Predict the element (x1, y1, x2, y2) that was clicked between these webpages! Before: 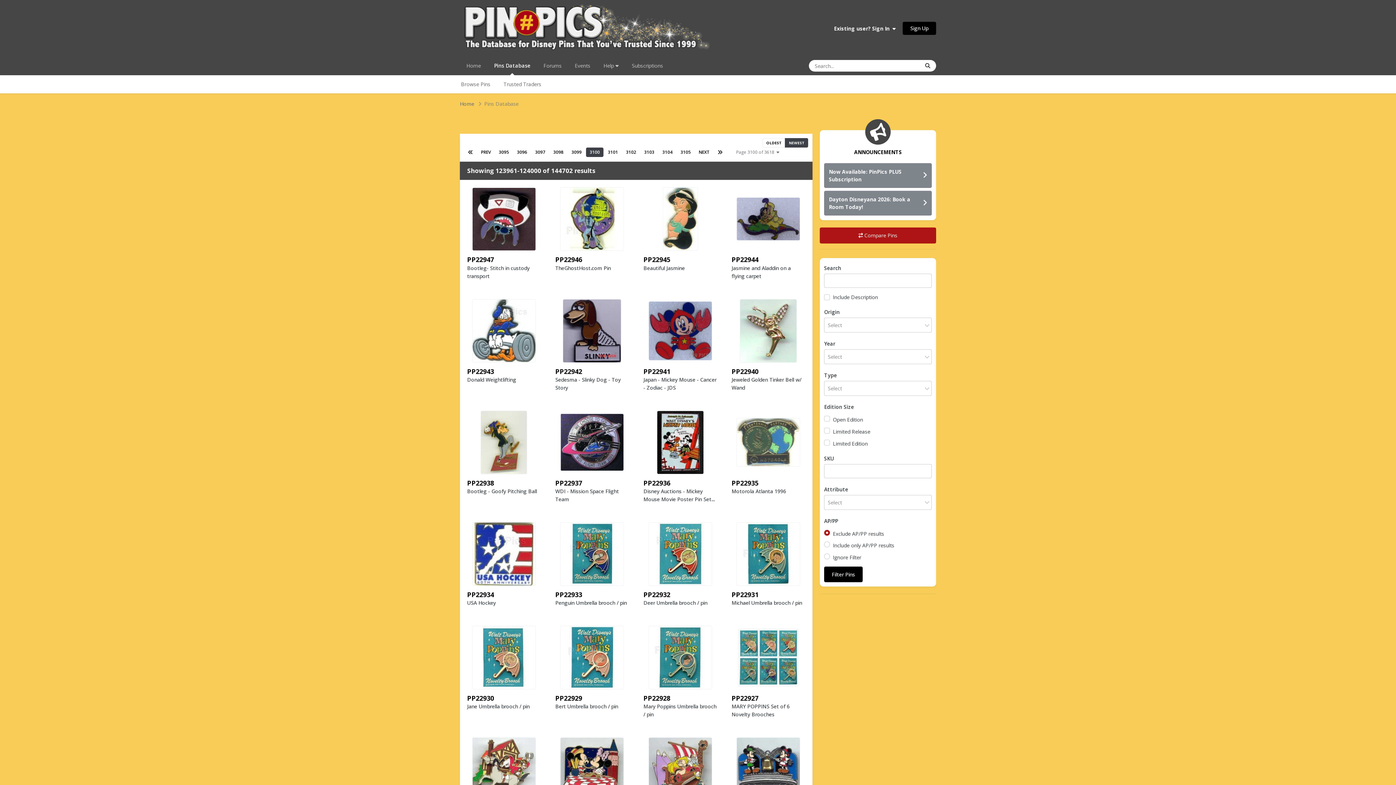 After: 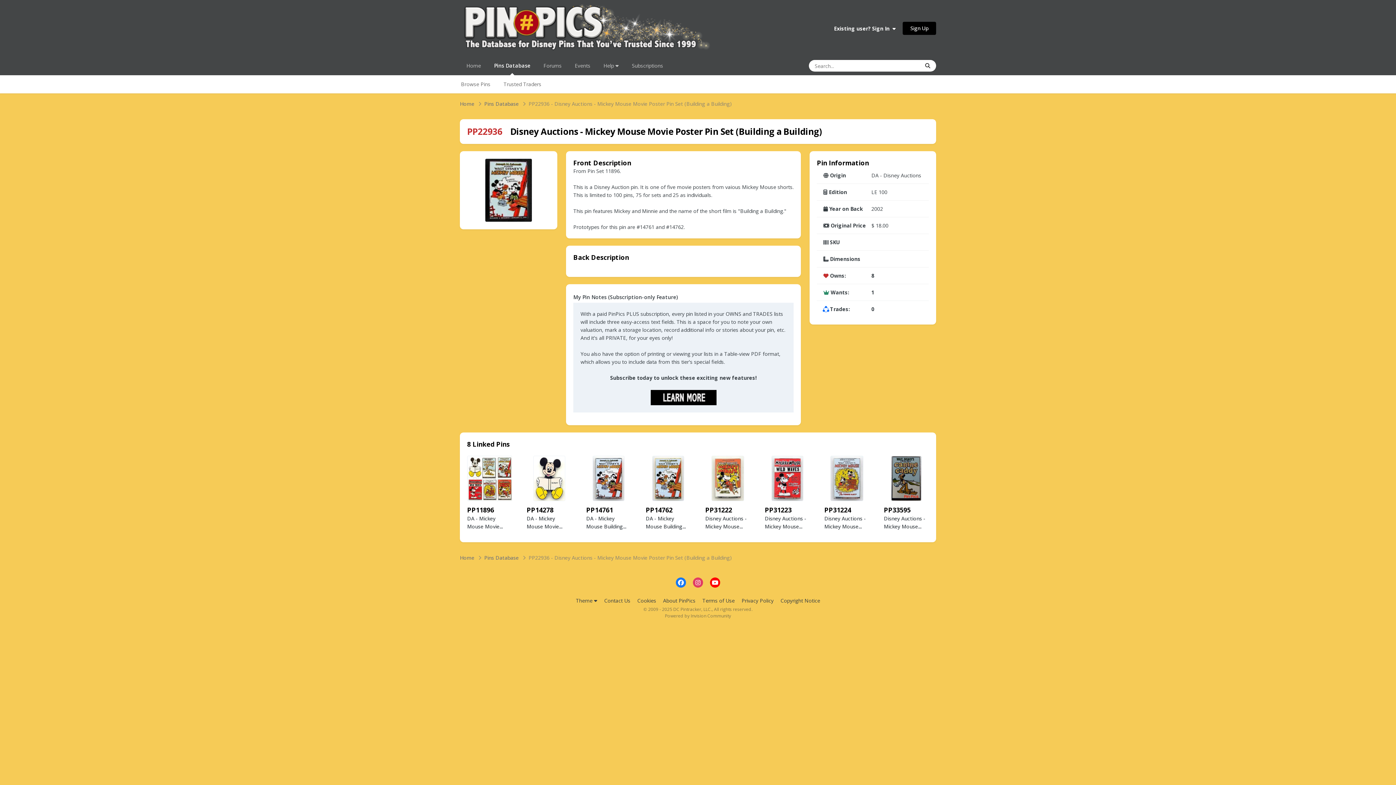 Action: bbox: (656, 410, 703, 474)